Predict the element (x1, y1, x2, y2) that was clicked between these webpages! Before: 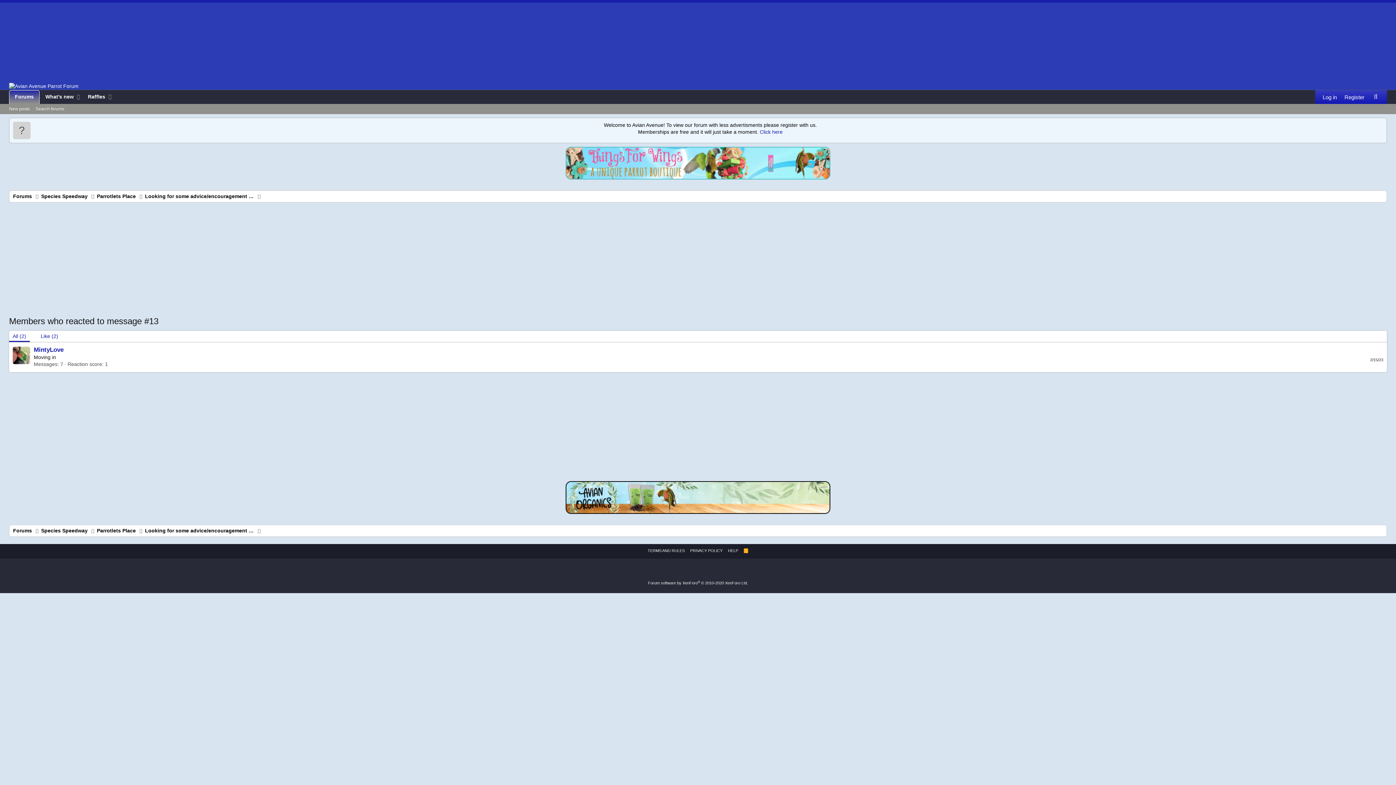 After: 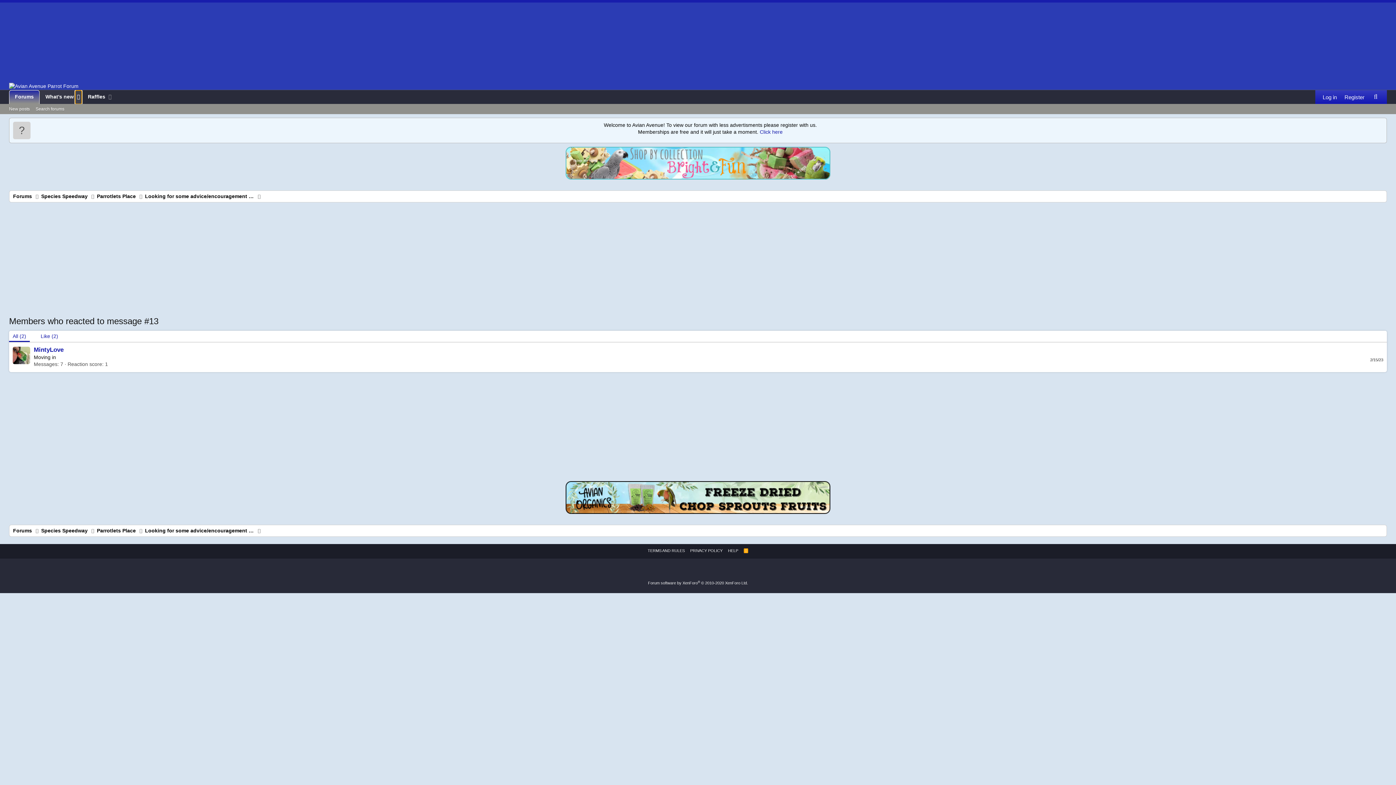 Action: bbox: (75, 90, 81, 104) label: Toggle expanded